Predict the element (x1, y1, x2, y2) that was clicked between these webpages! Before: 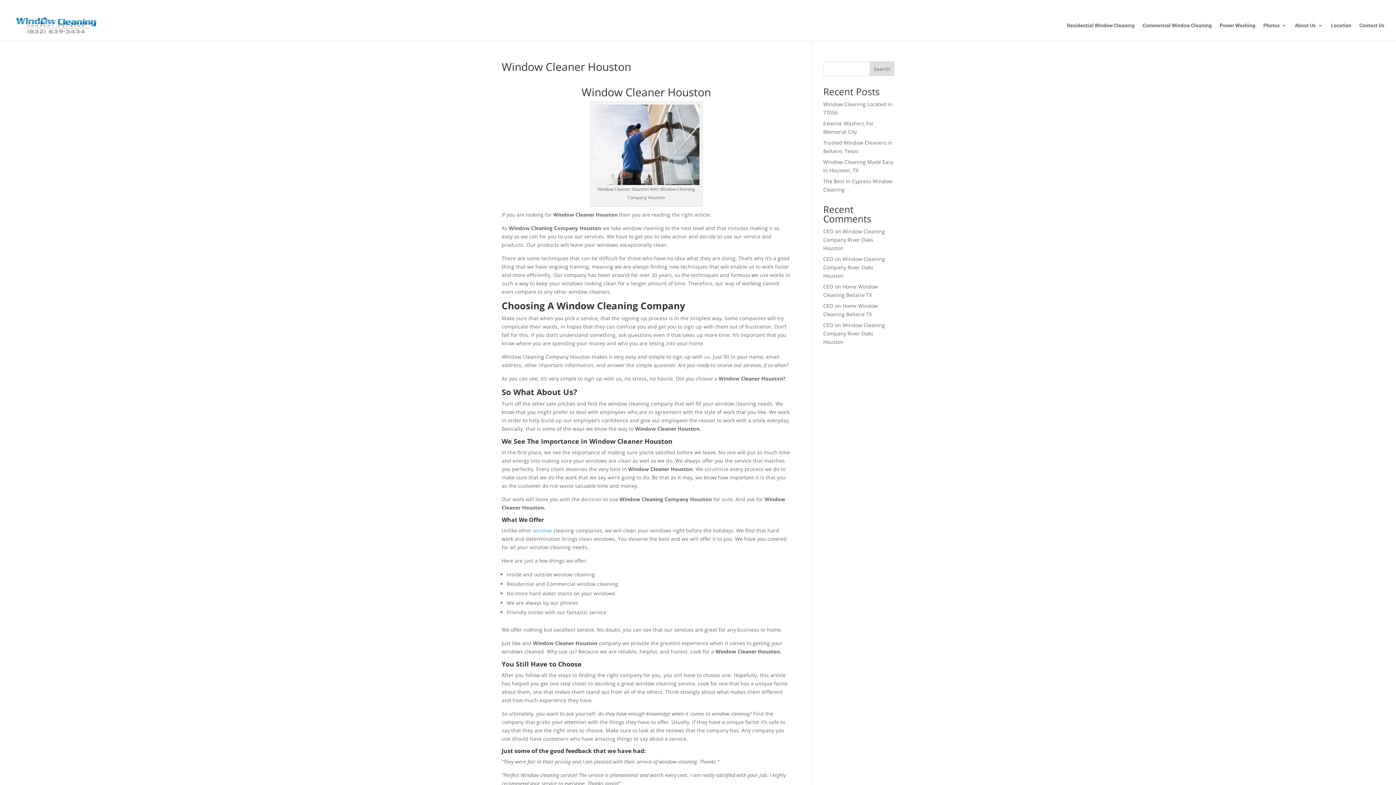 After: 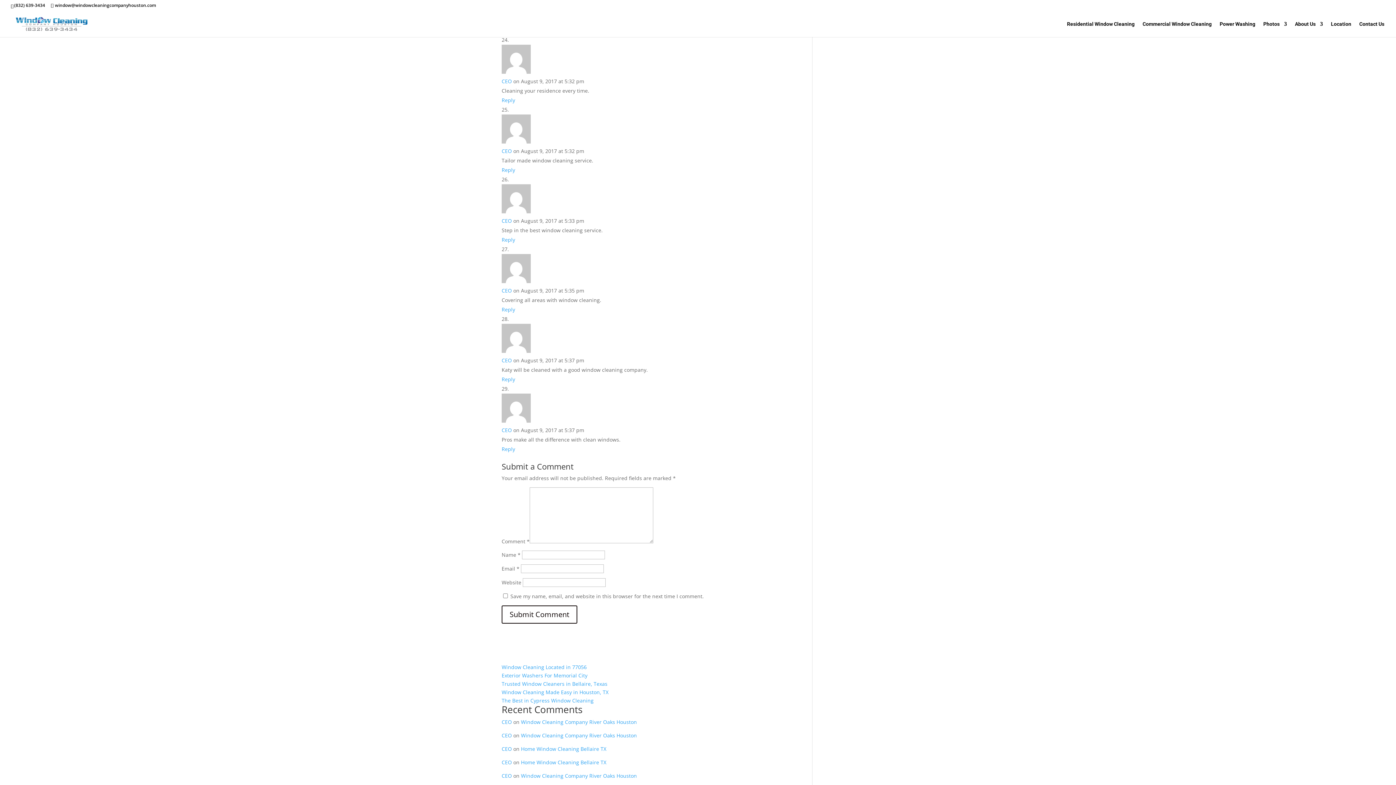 Action: label: Window Cleaning Company River Oaks Houston bbox: (823, 255, 885, 279)